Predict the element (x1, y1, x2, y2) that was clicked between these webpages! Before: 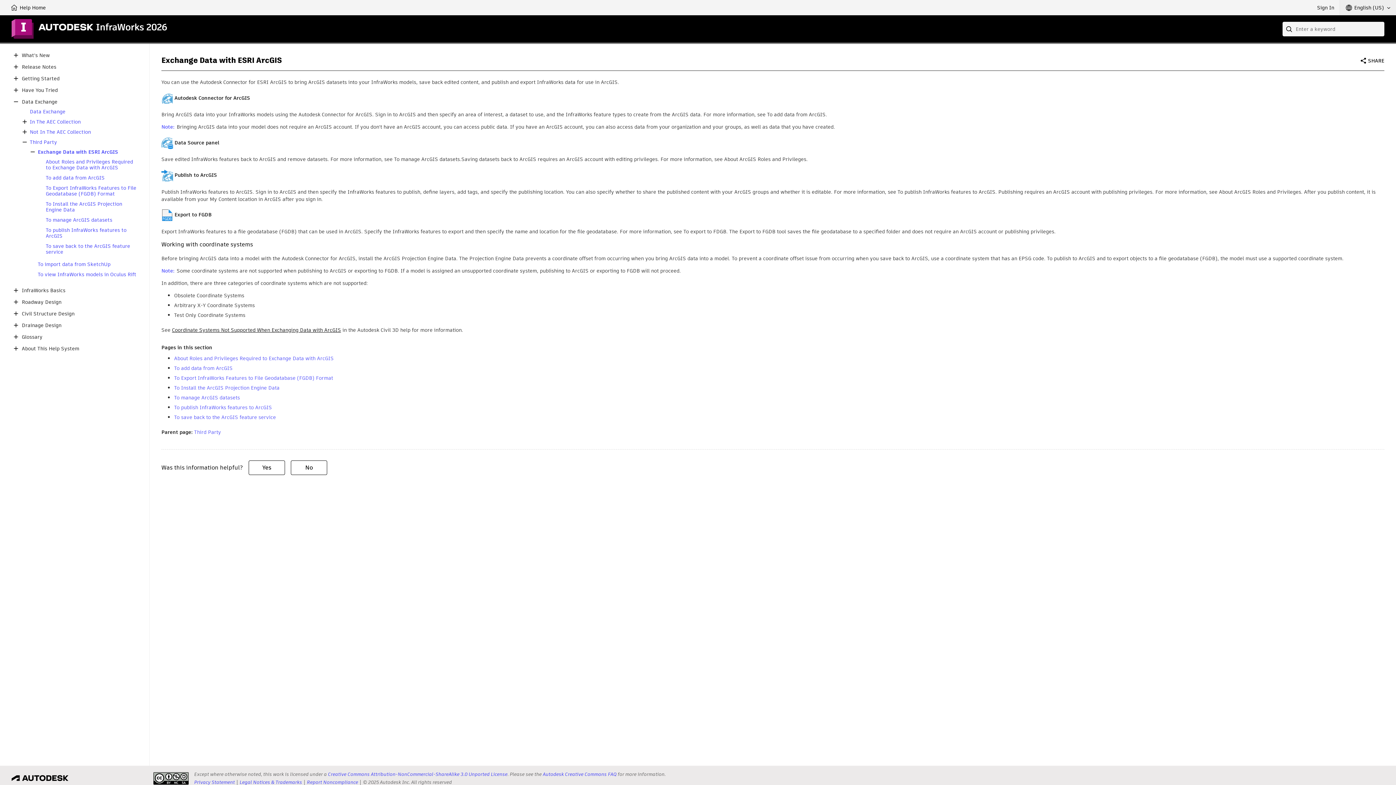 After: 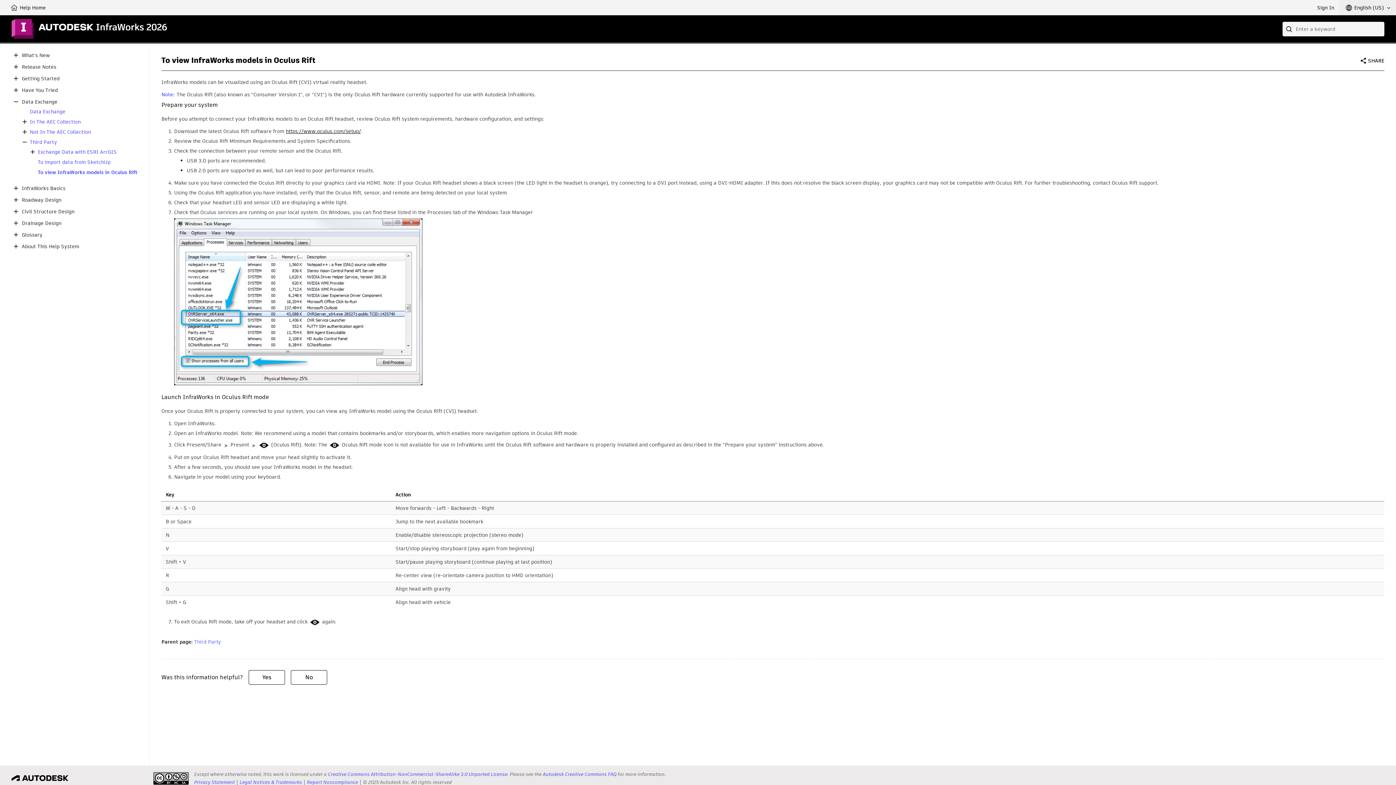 Action: label: To view InfraWorks models in Oculus Rift bbox: (37, 271, 136, 277)